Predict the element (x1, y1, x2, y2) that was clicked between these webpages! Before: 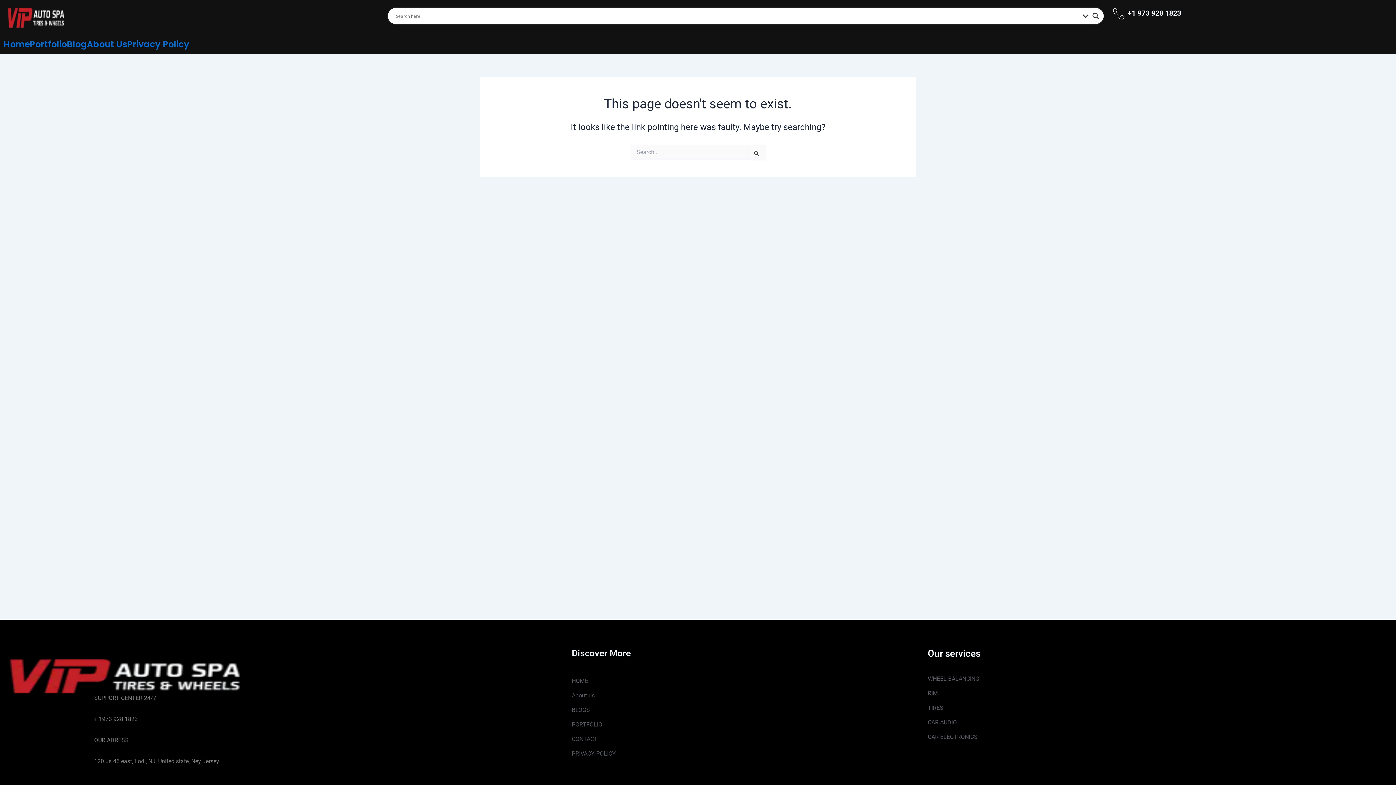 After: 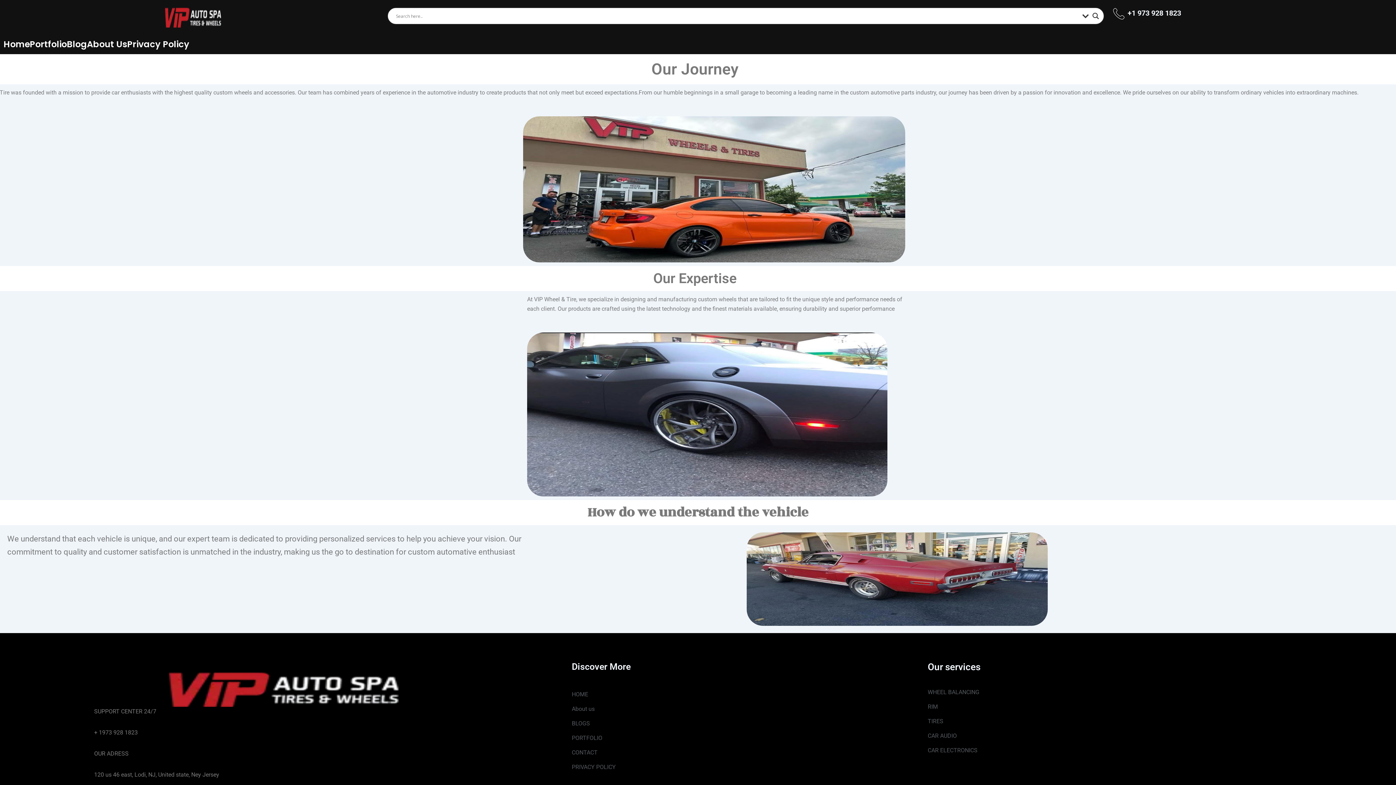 Action: bbox: (86, 38, 127, 50) label: About Us